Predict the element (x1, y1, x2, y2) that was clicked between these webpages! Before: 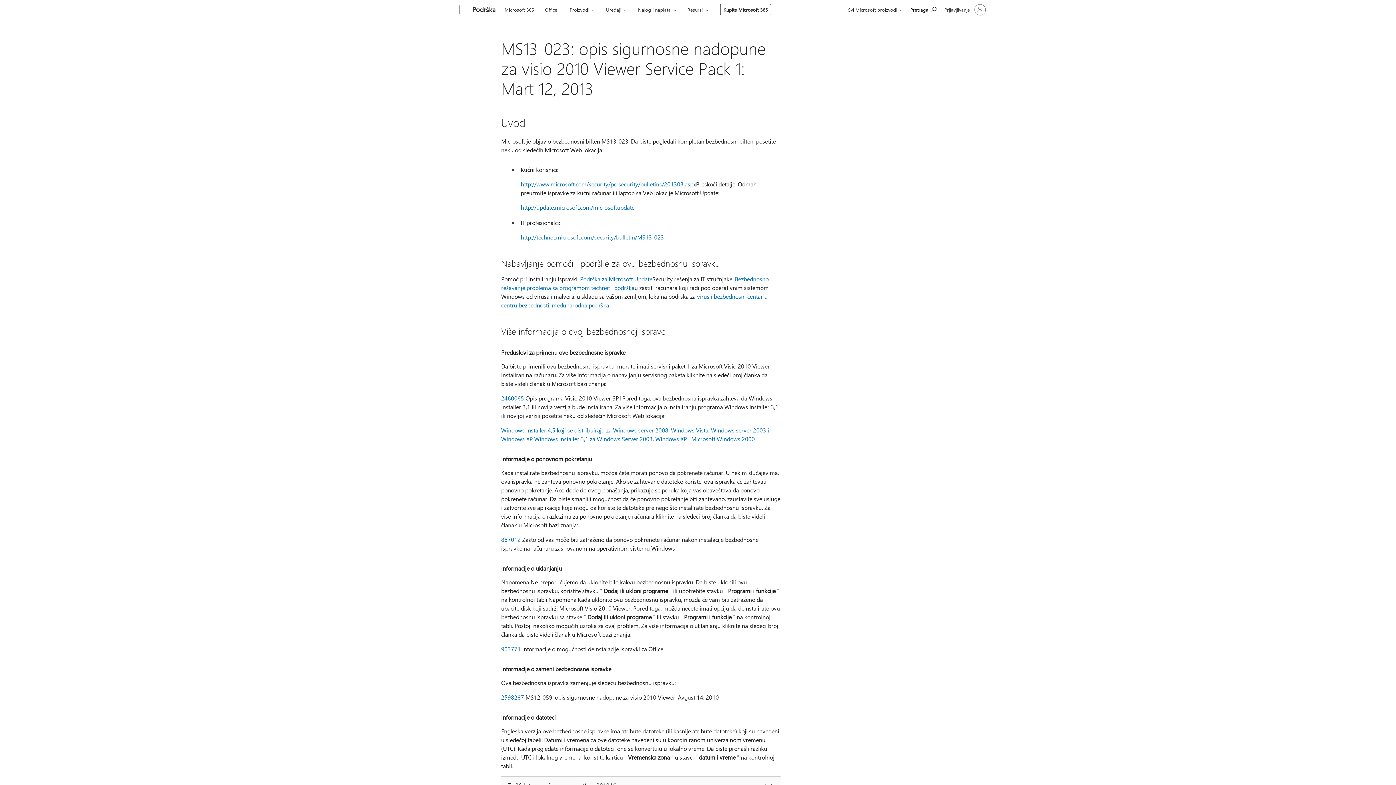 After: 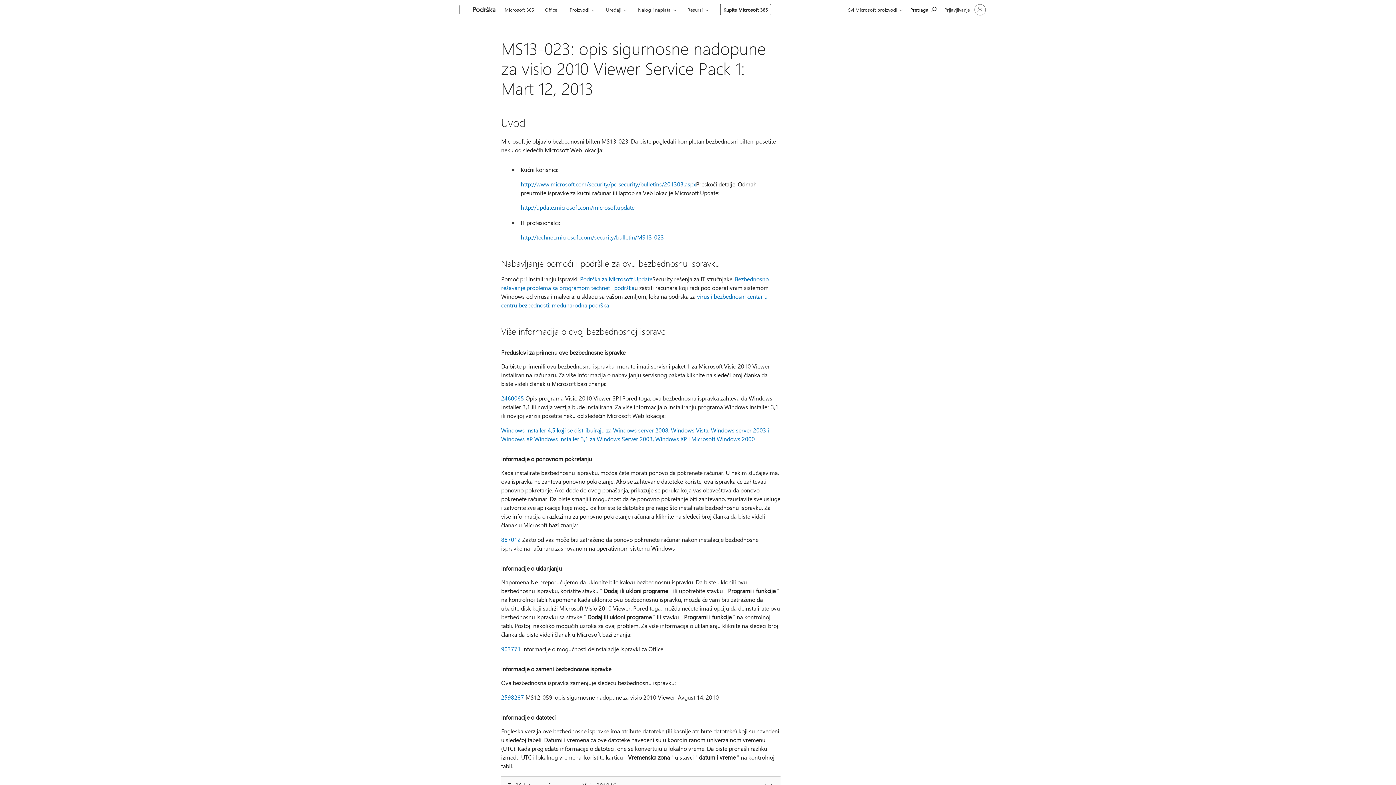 Action: bbox: (501, 394, 524, 402) label: 2460065